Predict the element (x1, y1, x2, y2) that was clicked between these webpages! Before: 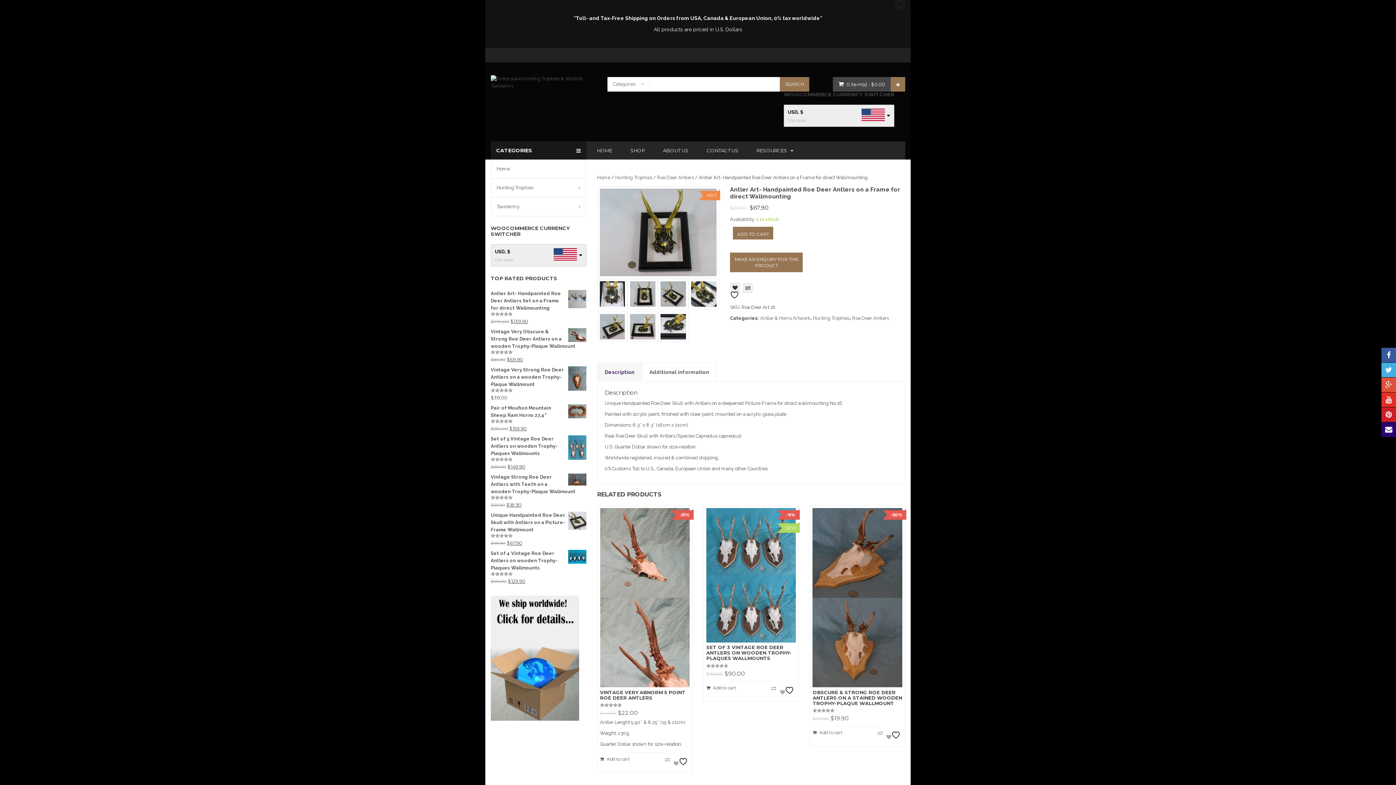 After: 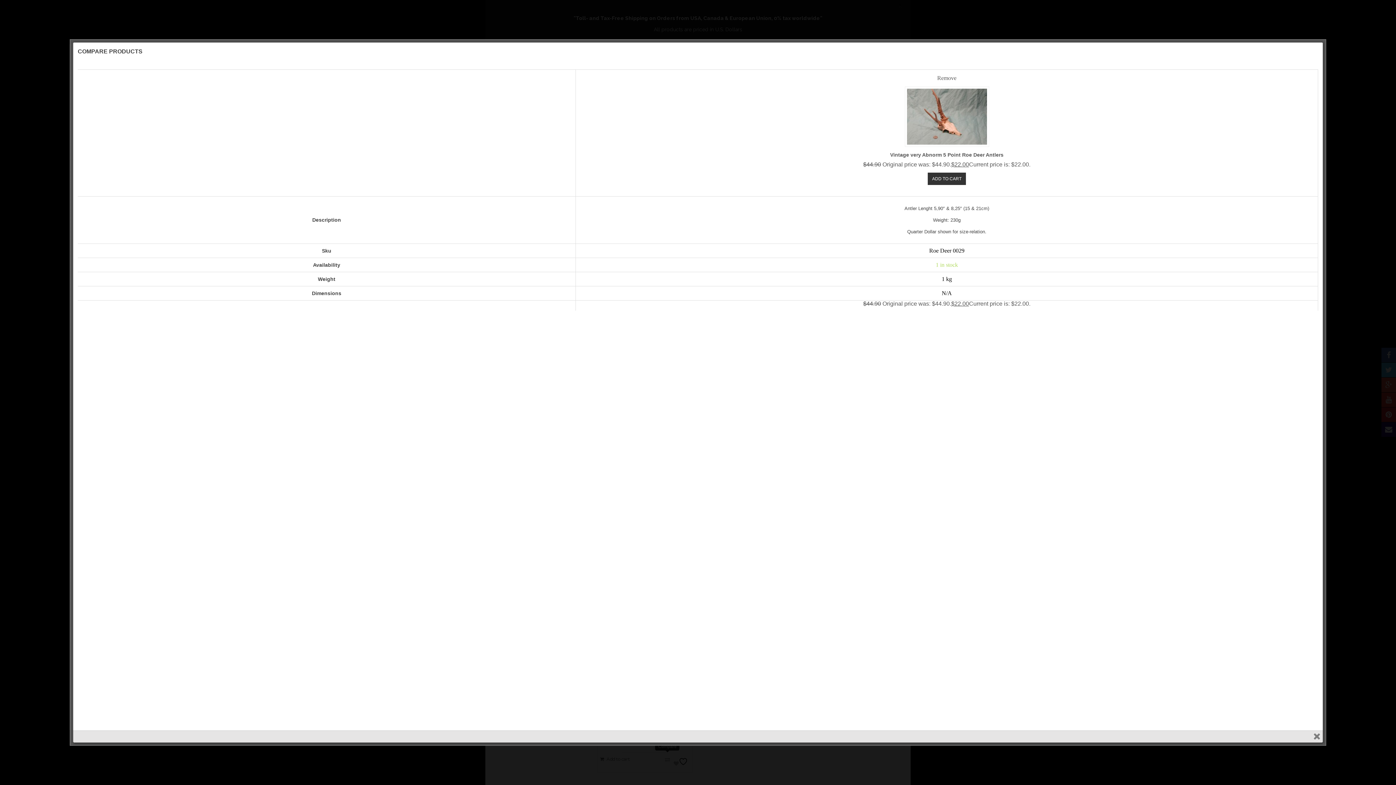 Action: bbox: (665, 757, 670, 762) label: Compare